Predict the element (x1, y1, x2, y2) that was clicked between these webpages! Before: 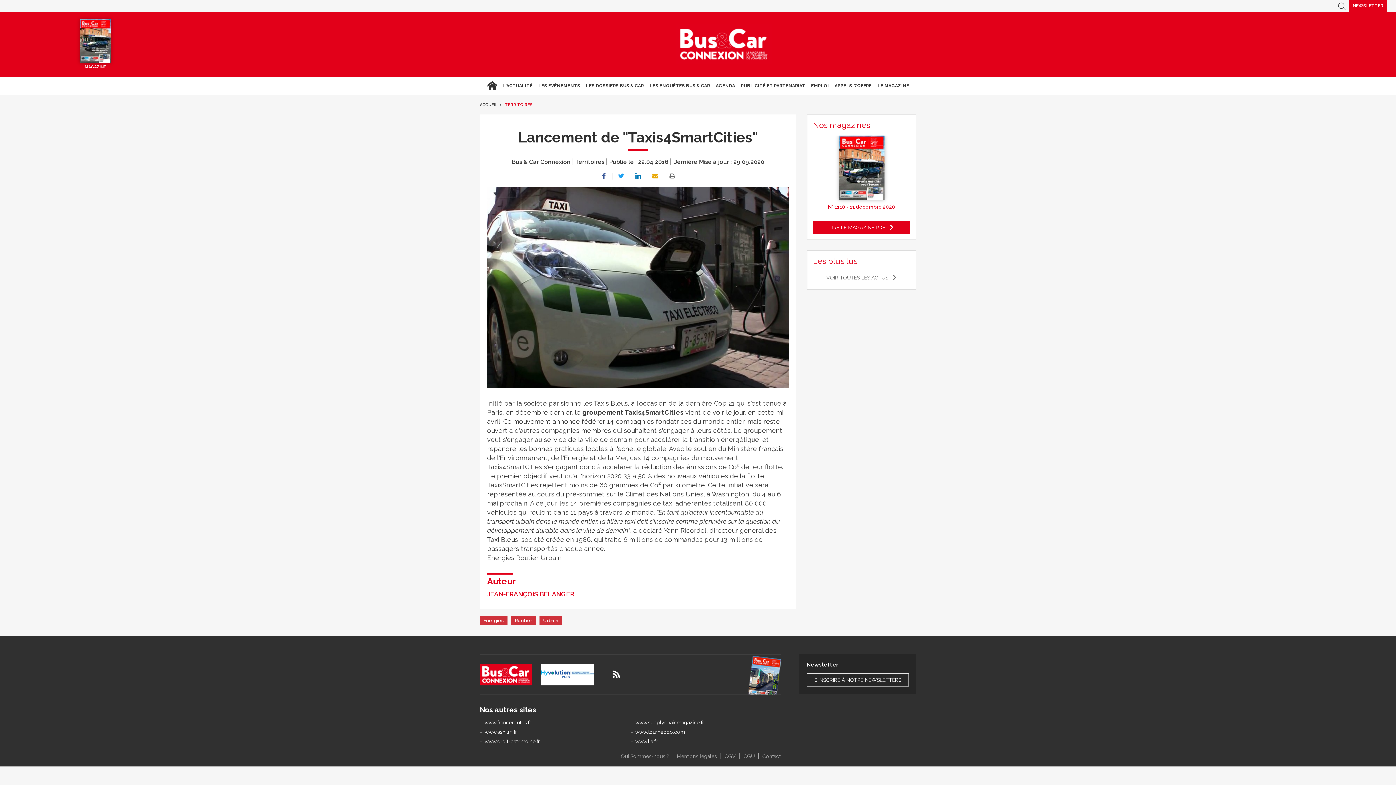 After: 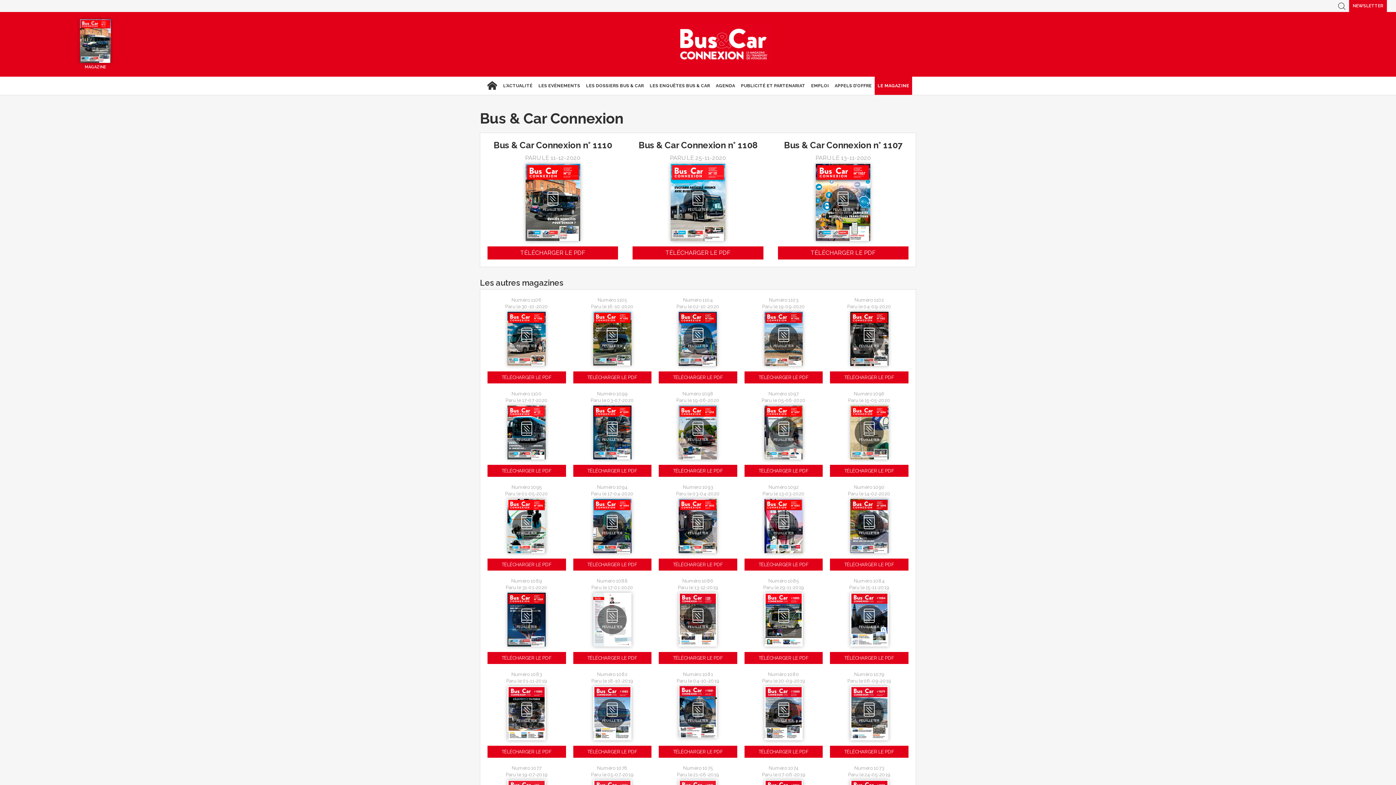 Action: bbox: (80, 19, 110, 62)